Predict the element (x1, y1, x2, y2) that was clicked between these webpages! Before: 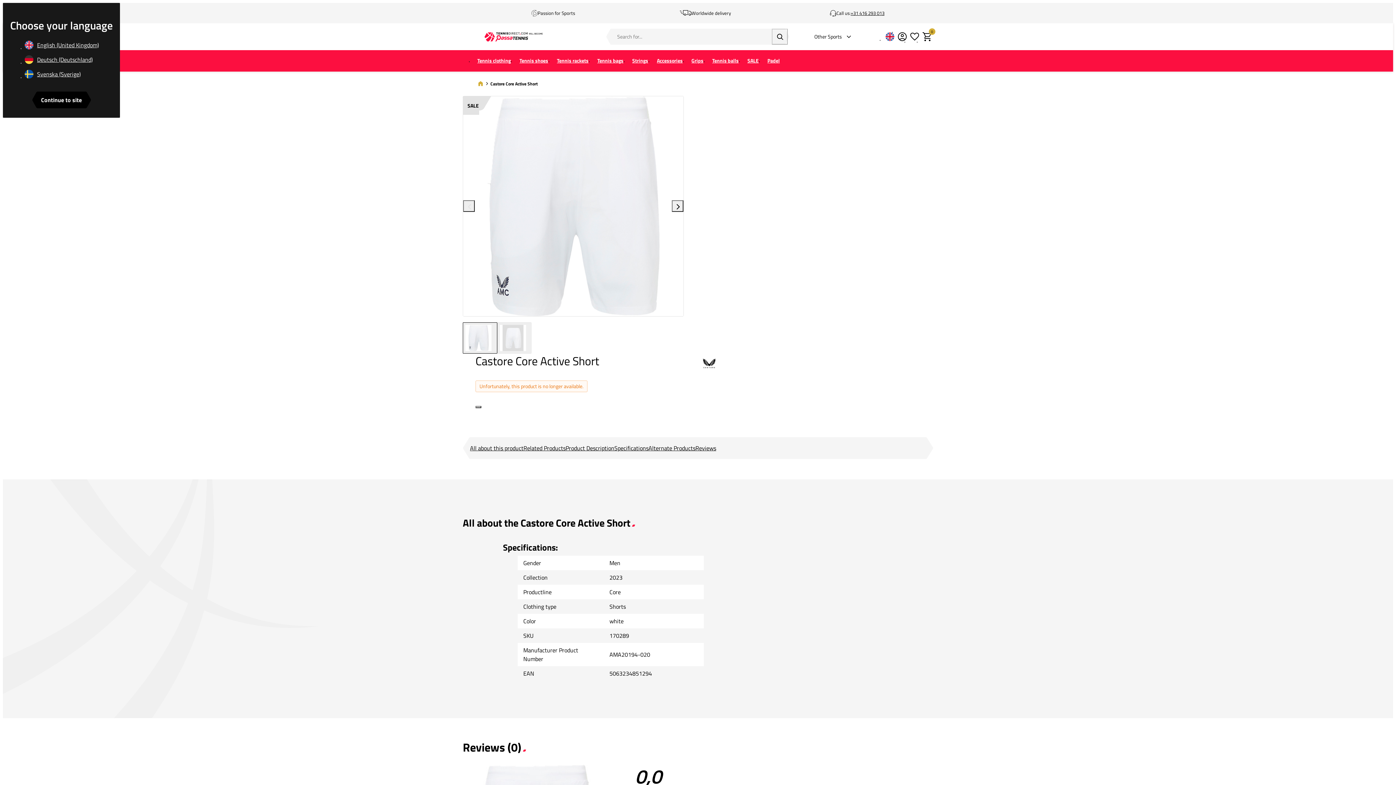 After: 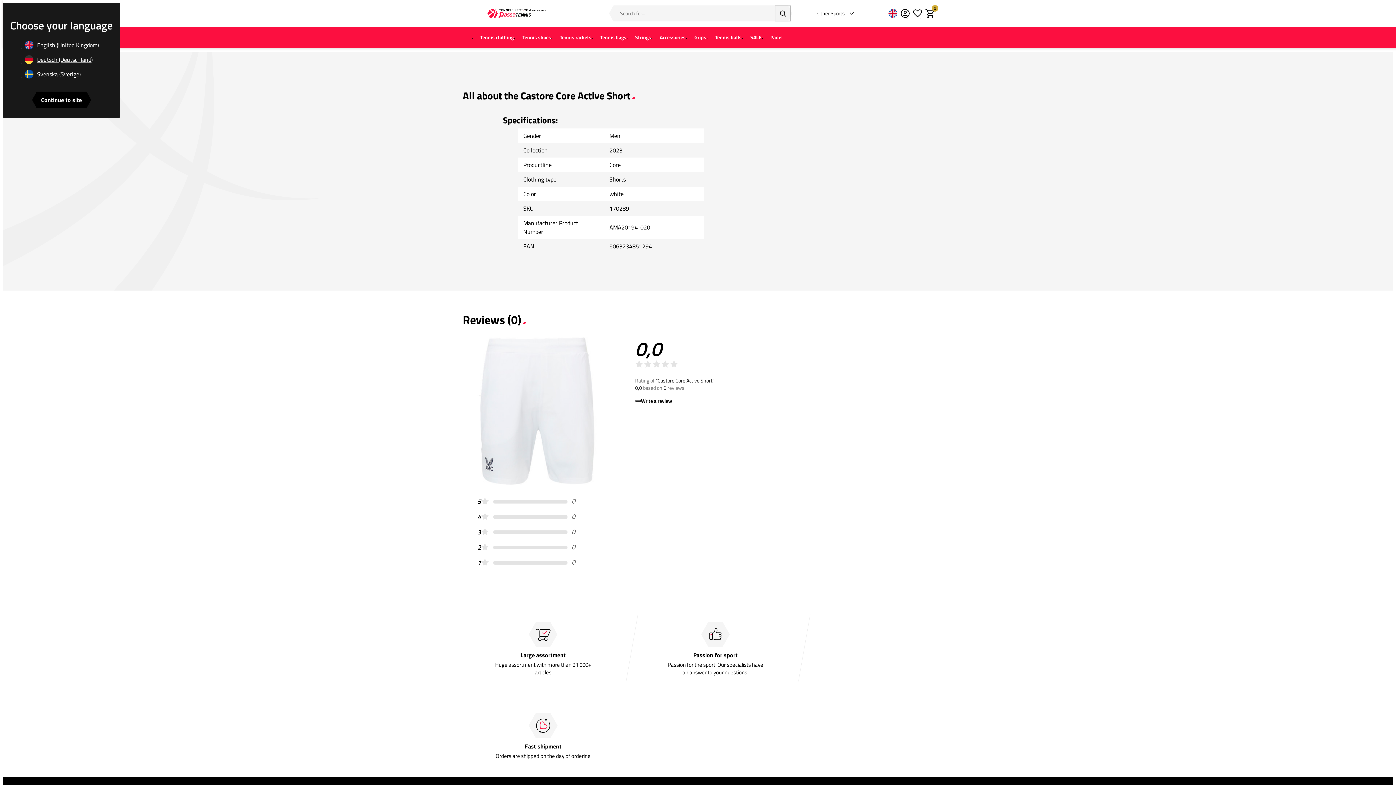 Action: bbox: (565, 444, 614, 452) label: Product Description